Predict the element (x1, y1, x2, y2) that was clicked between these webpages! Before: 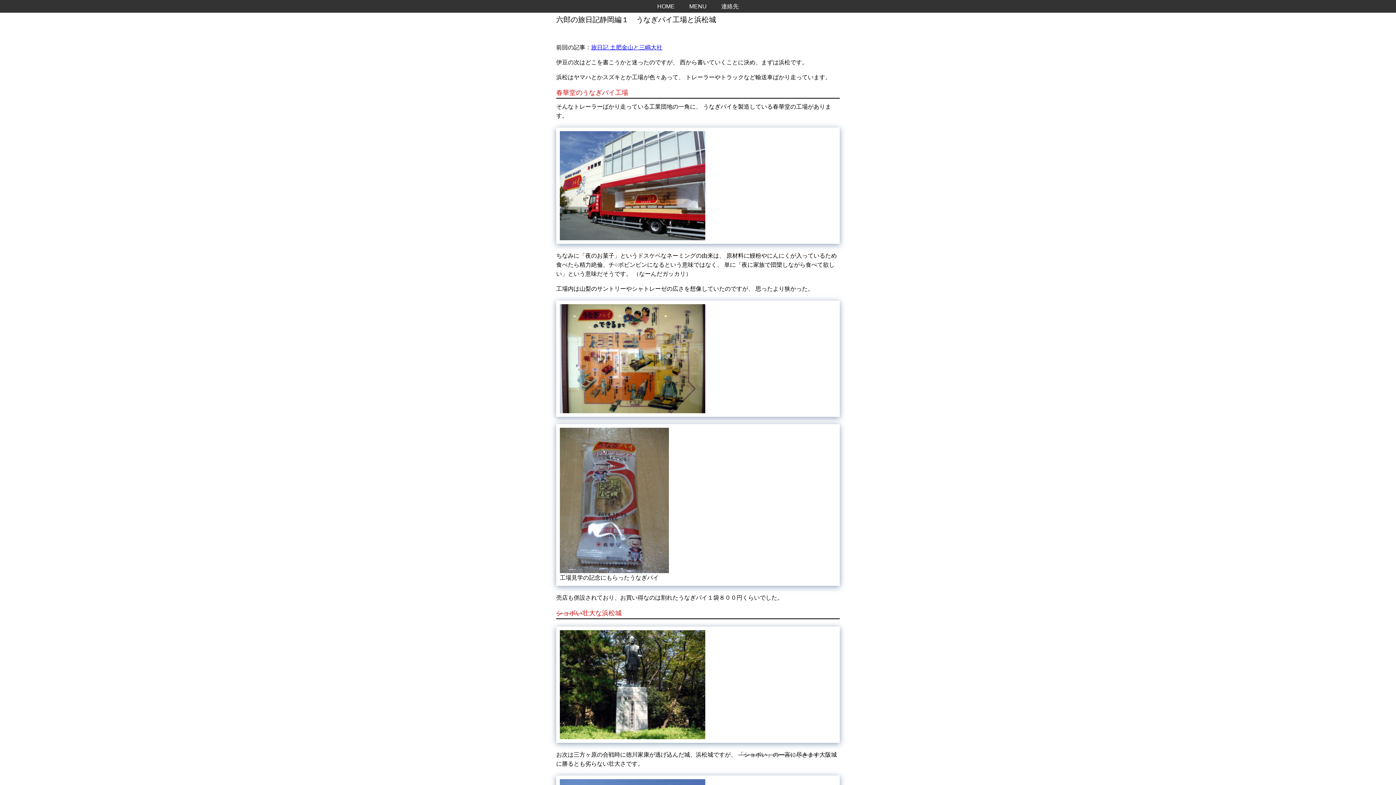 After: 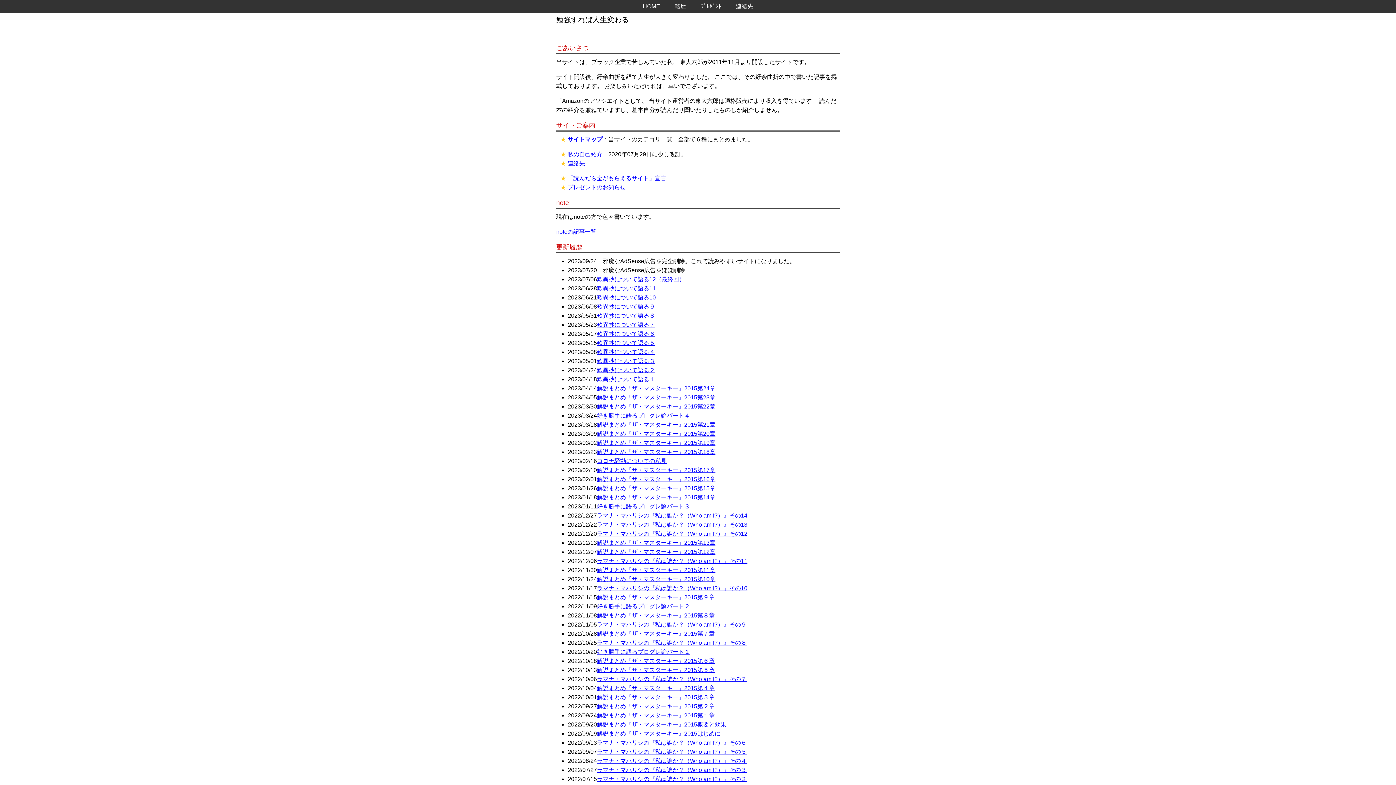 Action: label: HOME bbox: (657, 3, 674, 9)